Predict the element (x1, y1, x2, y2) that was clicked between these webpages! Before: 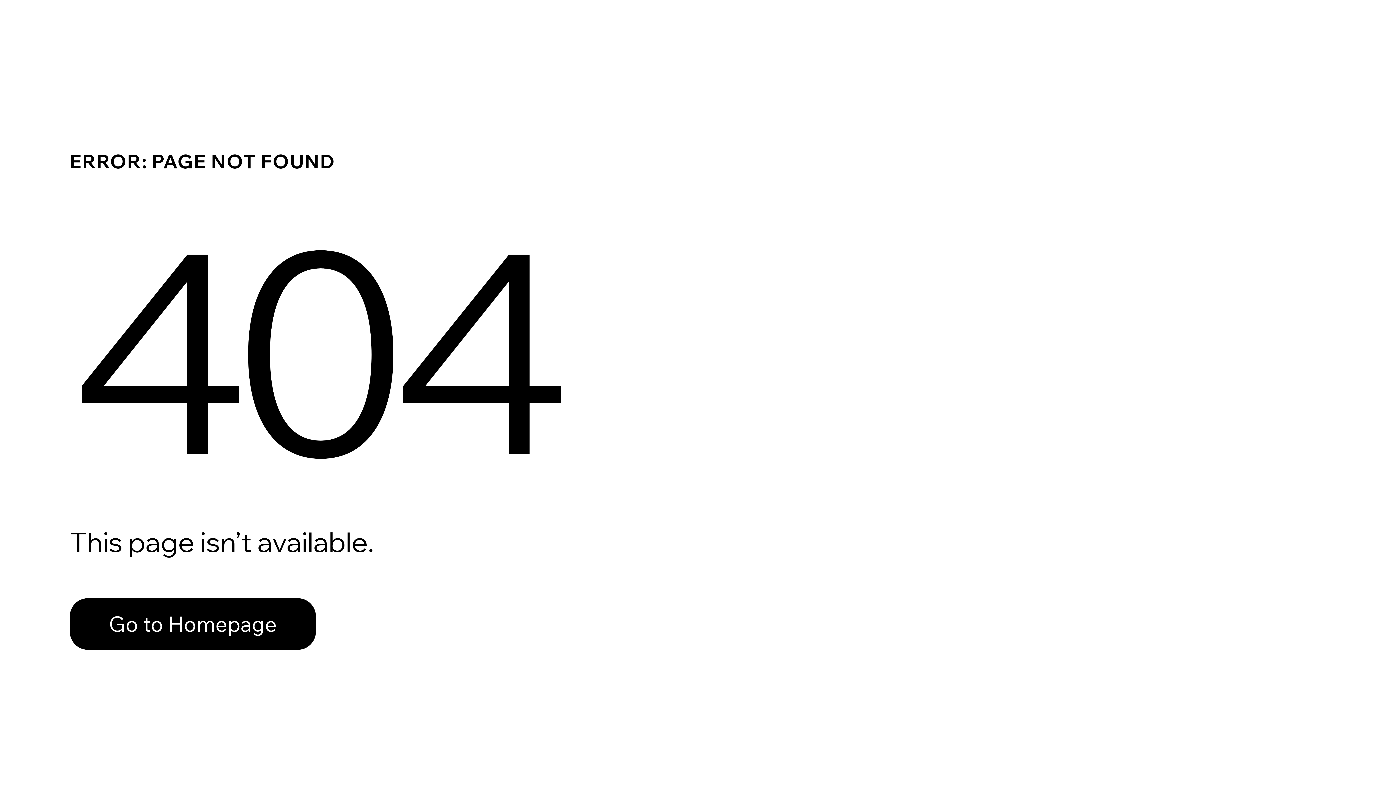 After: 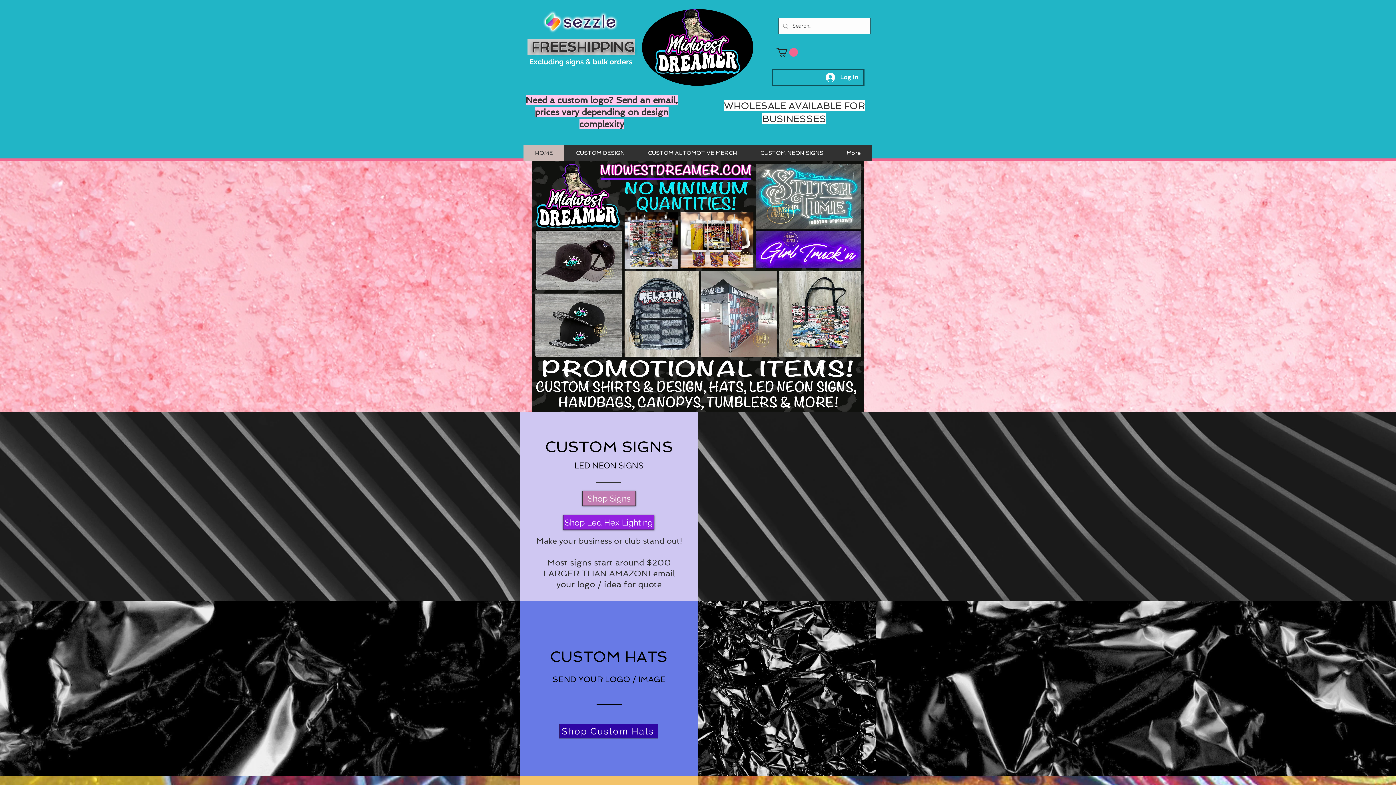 Action: label: Go to Homepage bbox: (69, 598, 316, 650)